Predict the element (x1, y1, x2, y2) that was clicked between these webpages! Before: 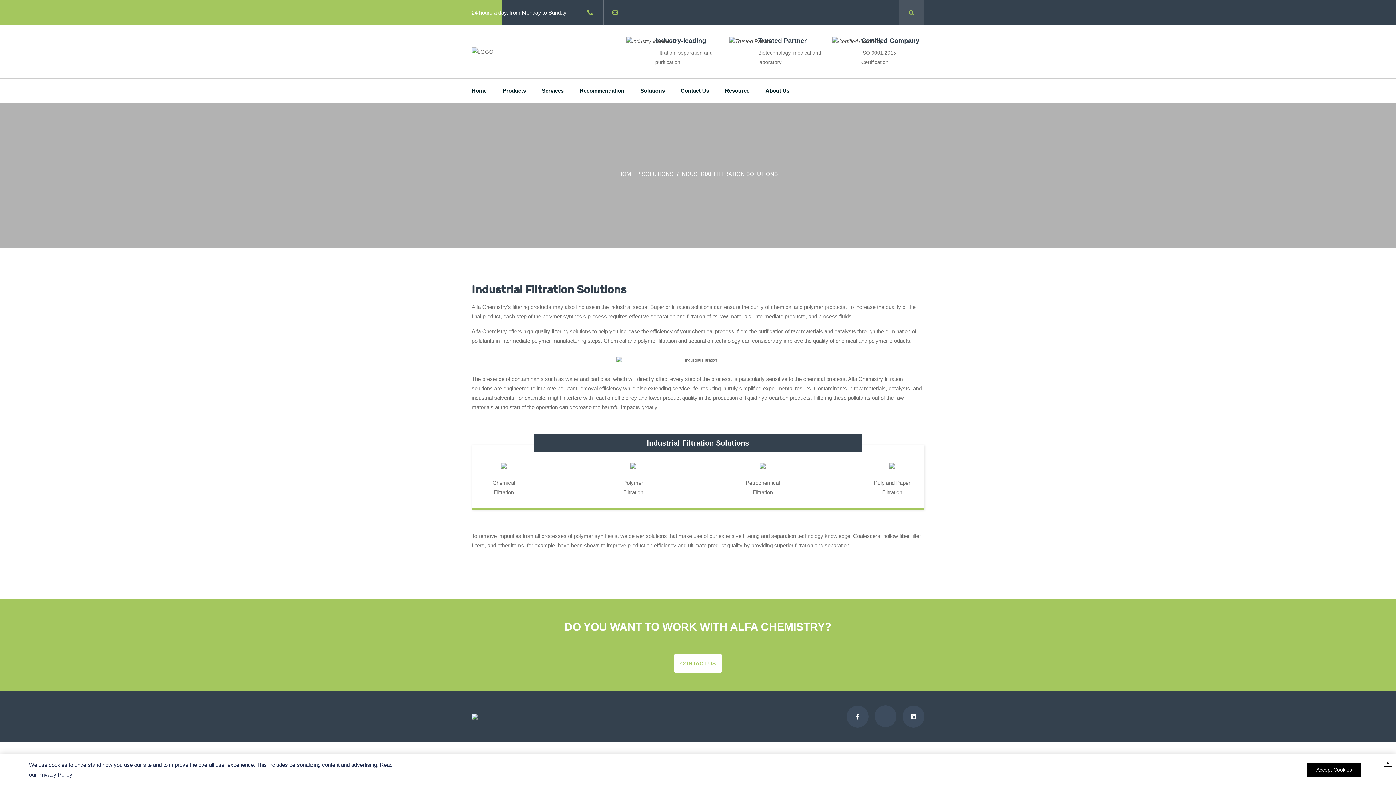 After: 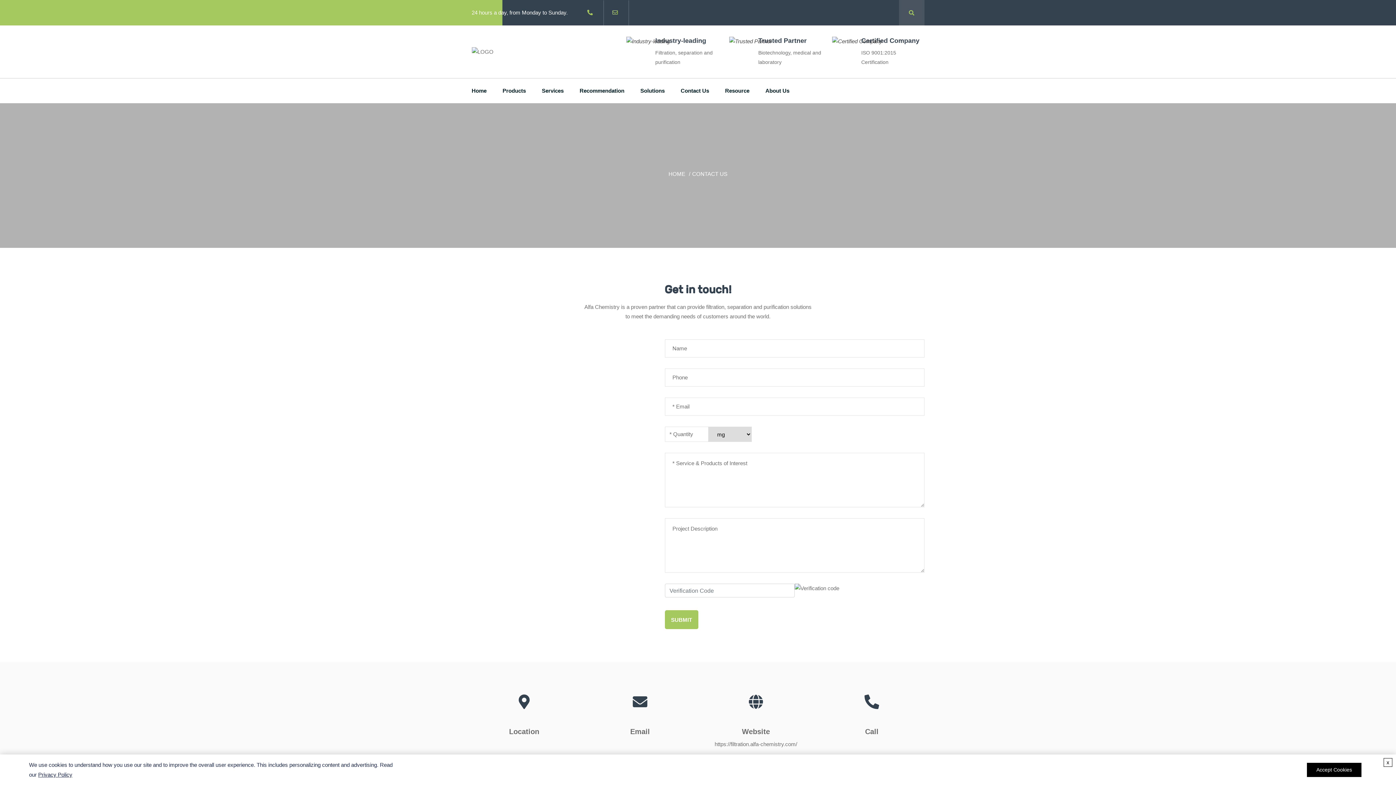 Action: label: CONTACT US bbox: (674, 654, 722, 673)